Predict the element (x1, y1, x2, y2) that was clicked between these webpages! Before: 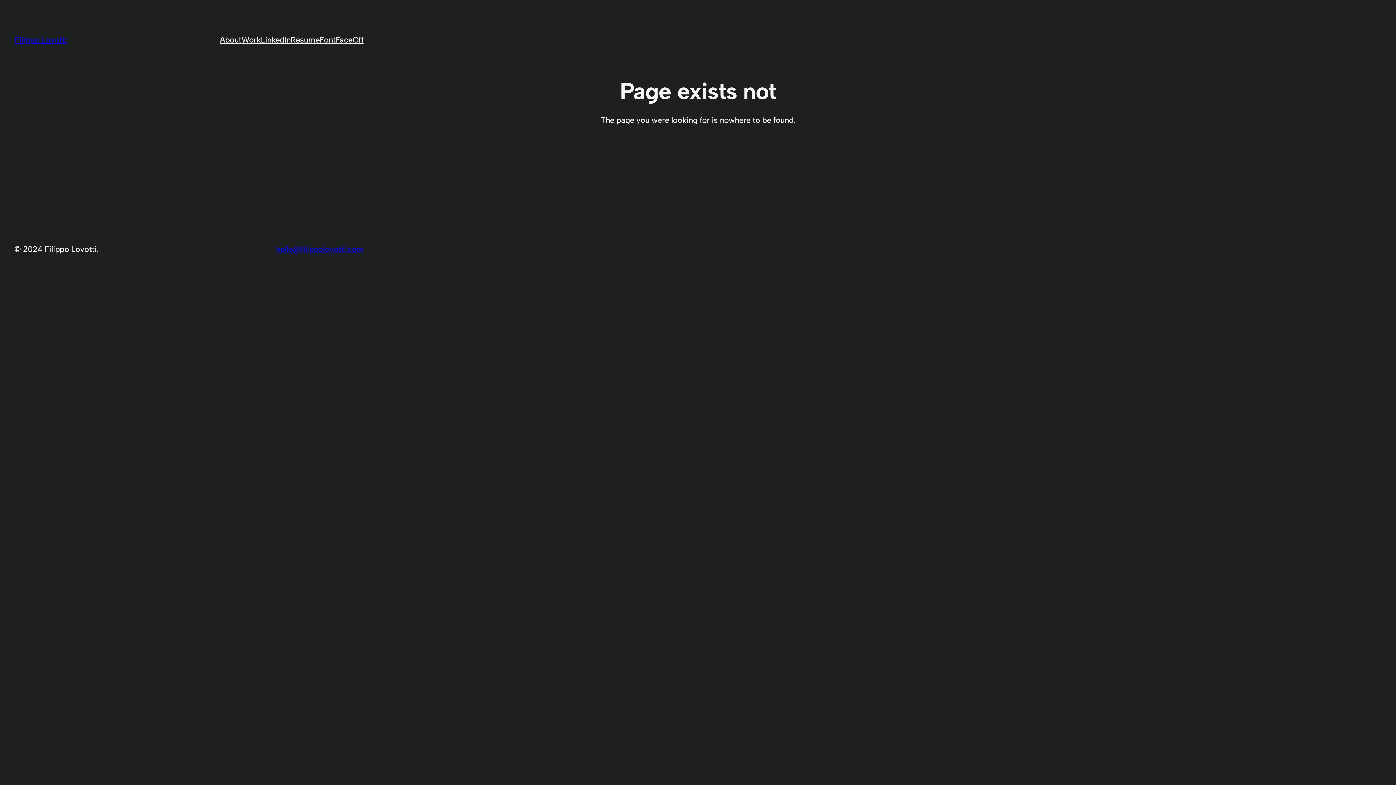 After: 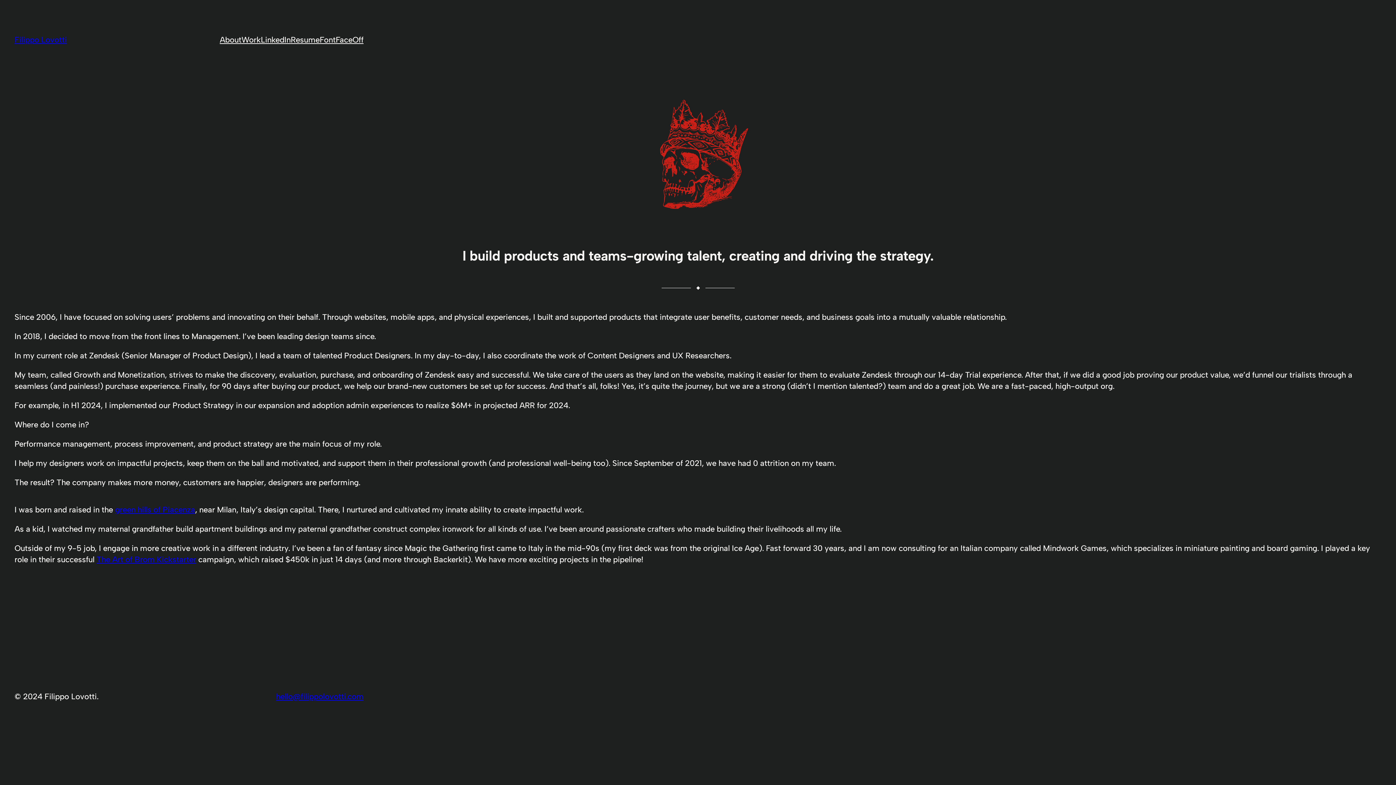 Action: label: About bbox: (219, 34, 241, 45)